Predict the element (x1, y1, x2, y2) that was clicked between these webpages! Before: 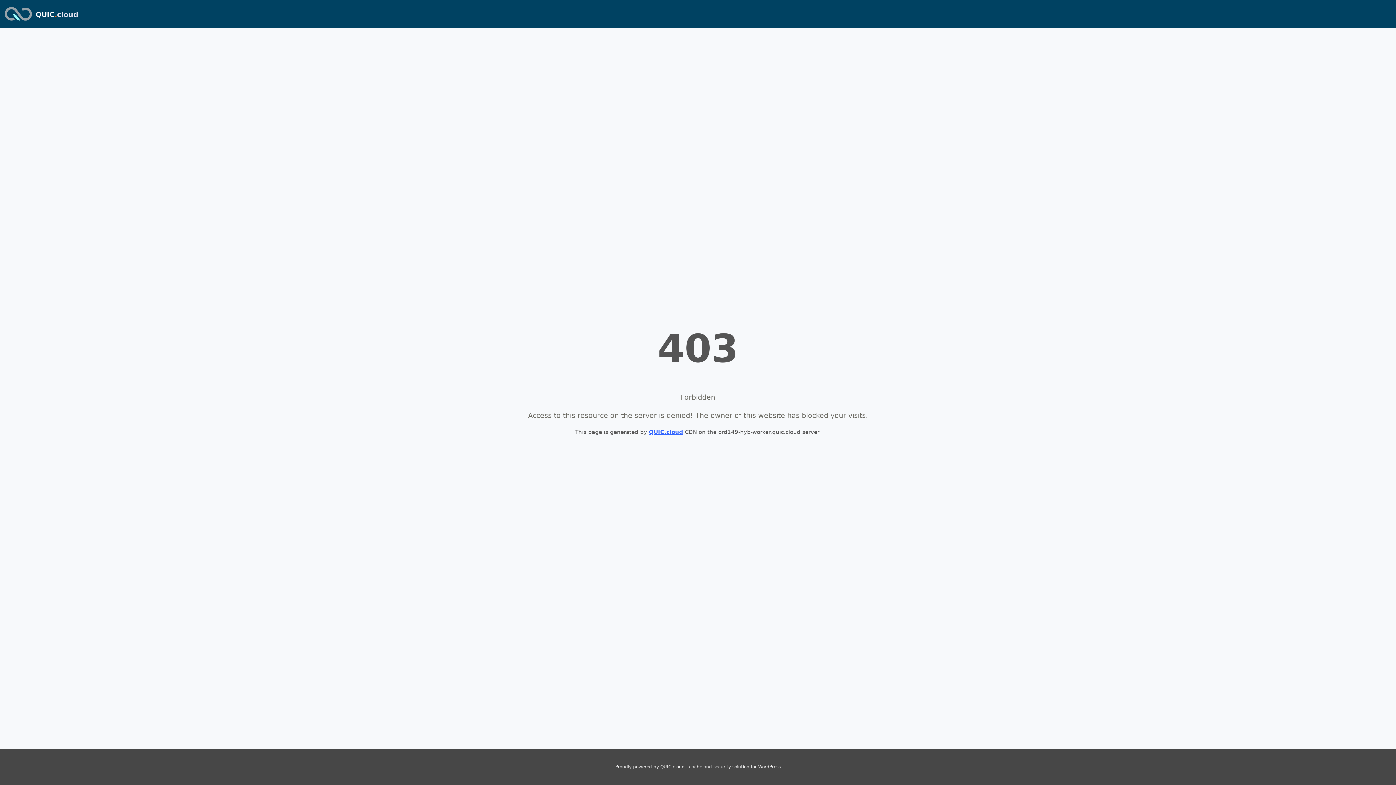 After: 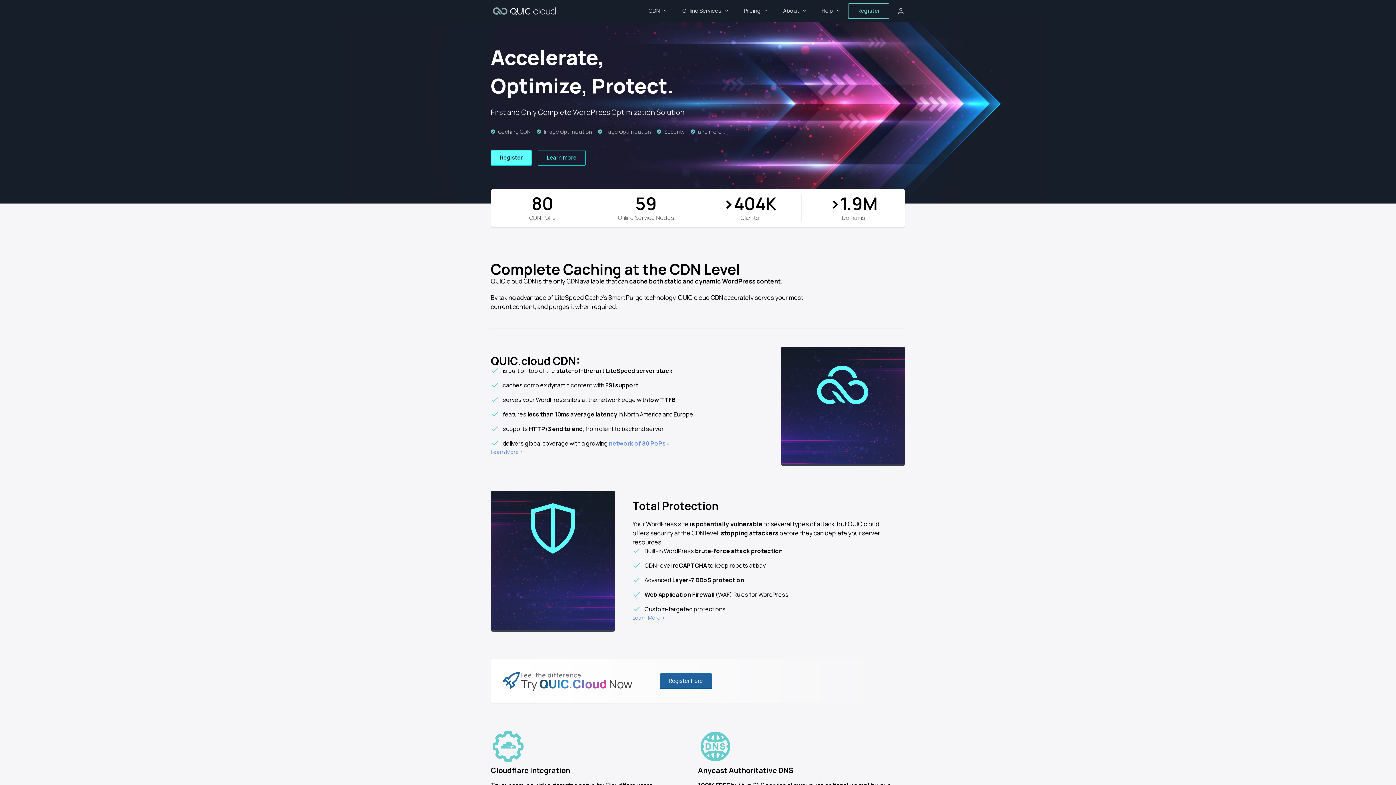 Action: bbox: (35, 10, 78, 18) label: QUIC.cloud